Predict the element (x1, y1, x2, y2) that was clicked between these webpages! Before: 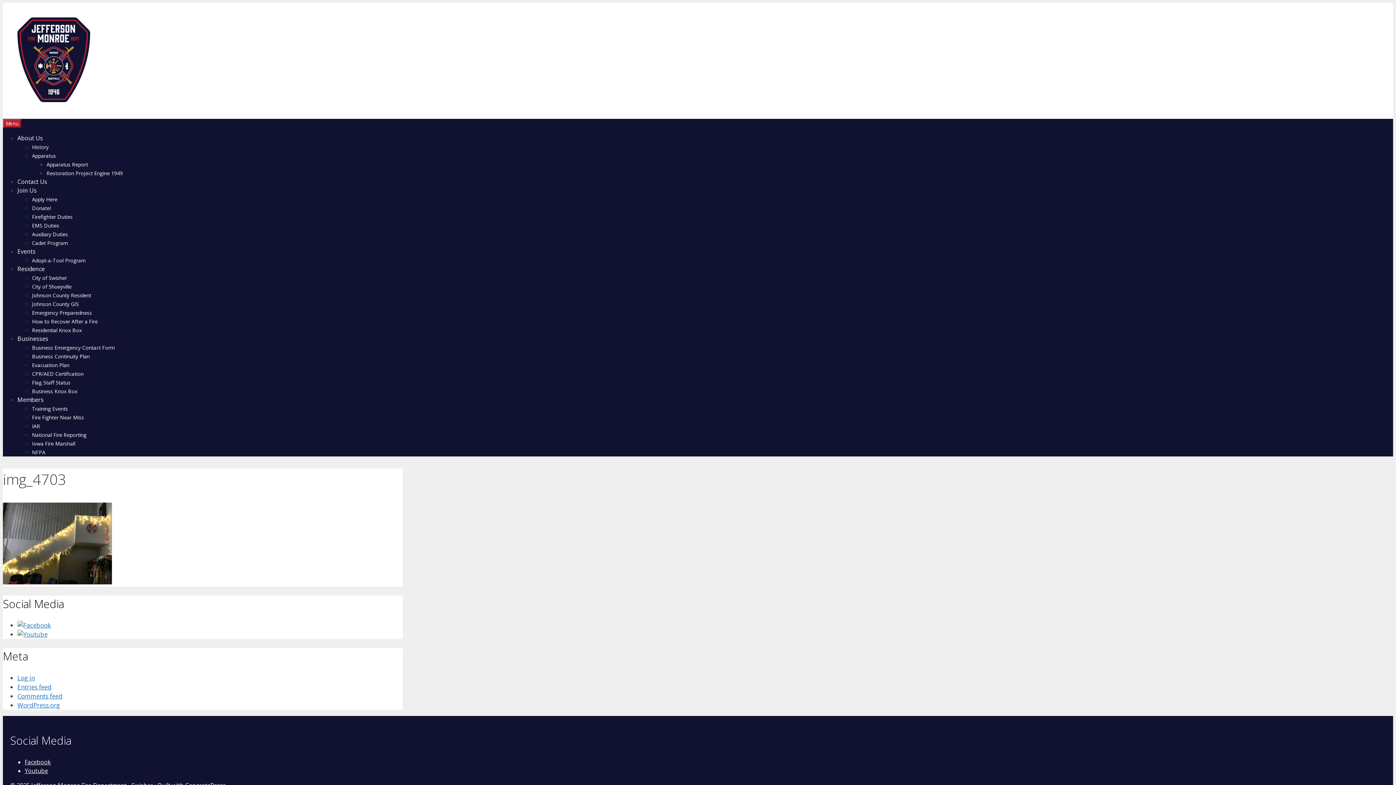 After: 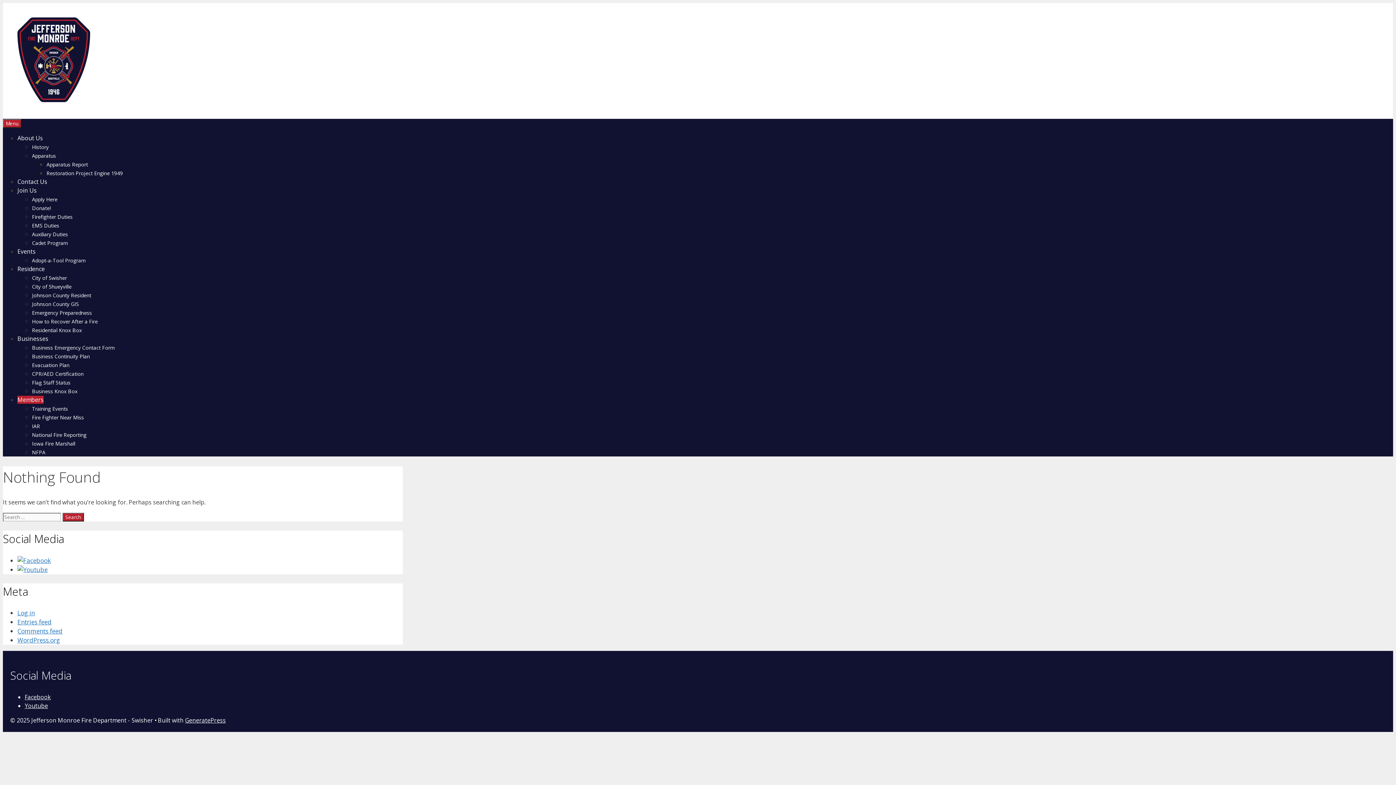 Action: bbox: (17, 396, 43, 404) label: Members